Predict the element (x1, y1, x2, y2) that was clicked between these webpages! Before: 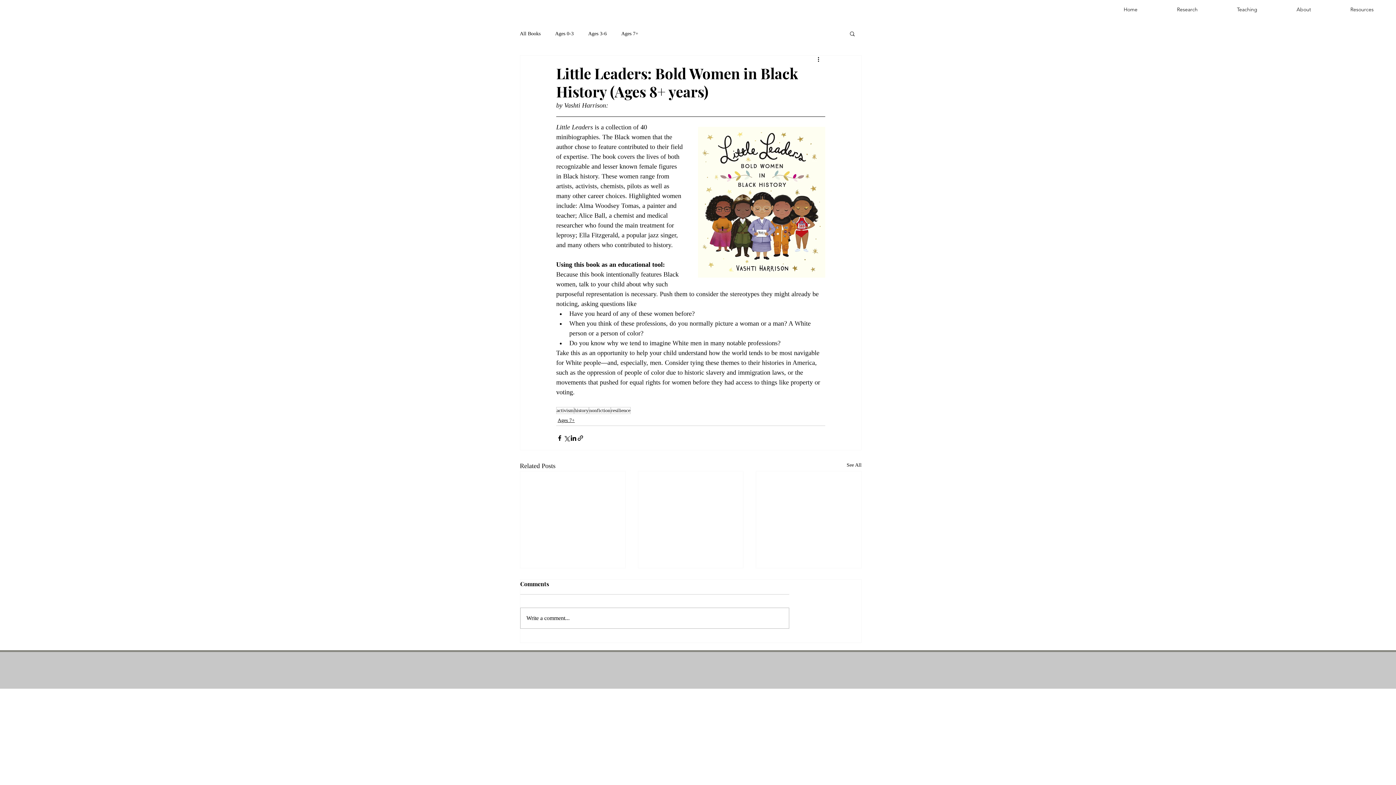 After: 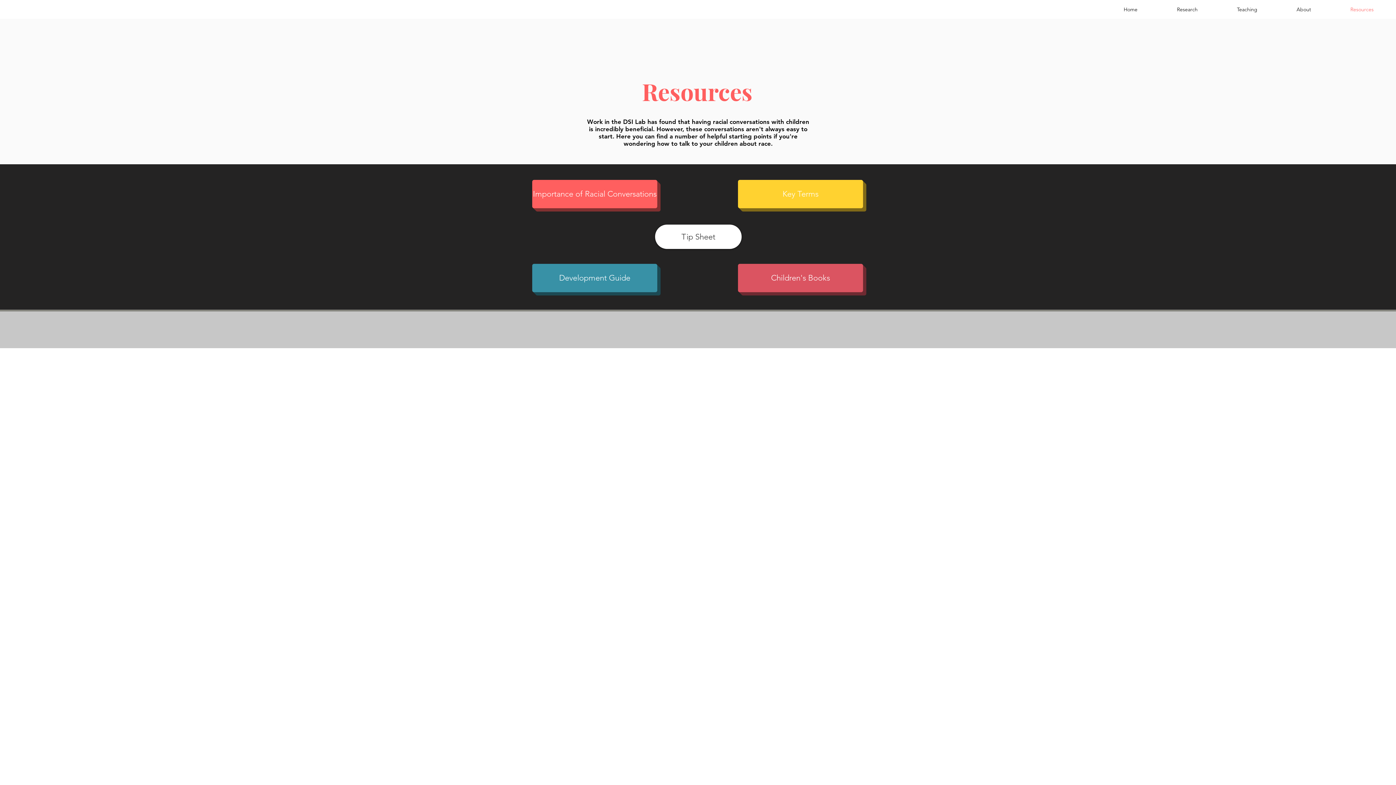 Action: label: Resources bbox: (1330, 2, 1393, 16)